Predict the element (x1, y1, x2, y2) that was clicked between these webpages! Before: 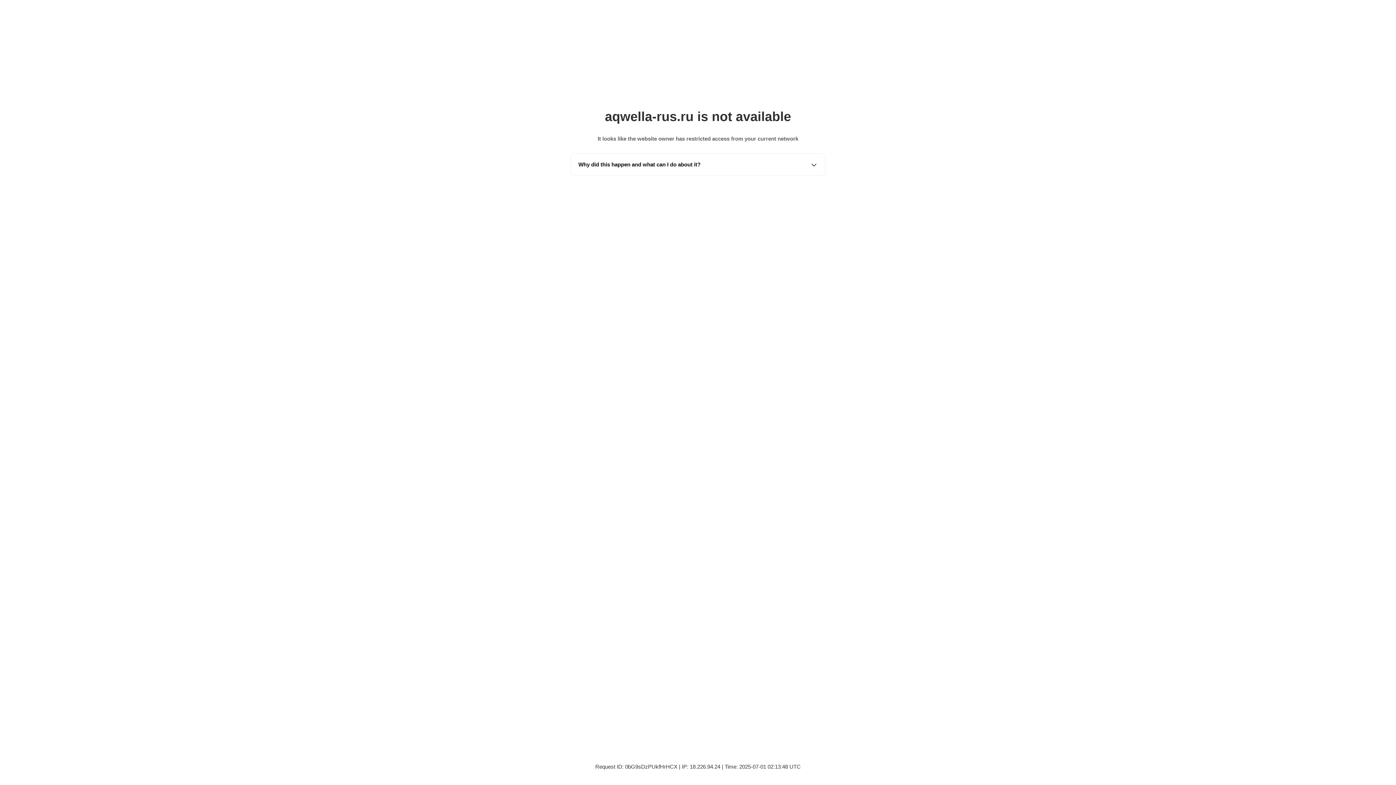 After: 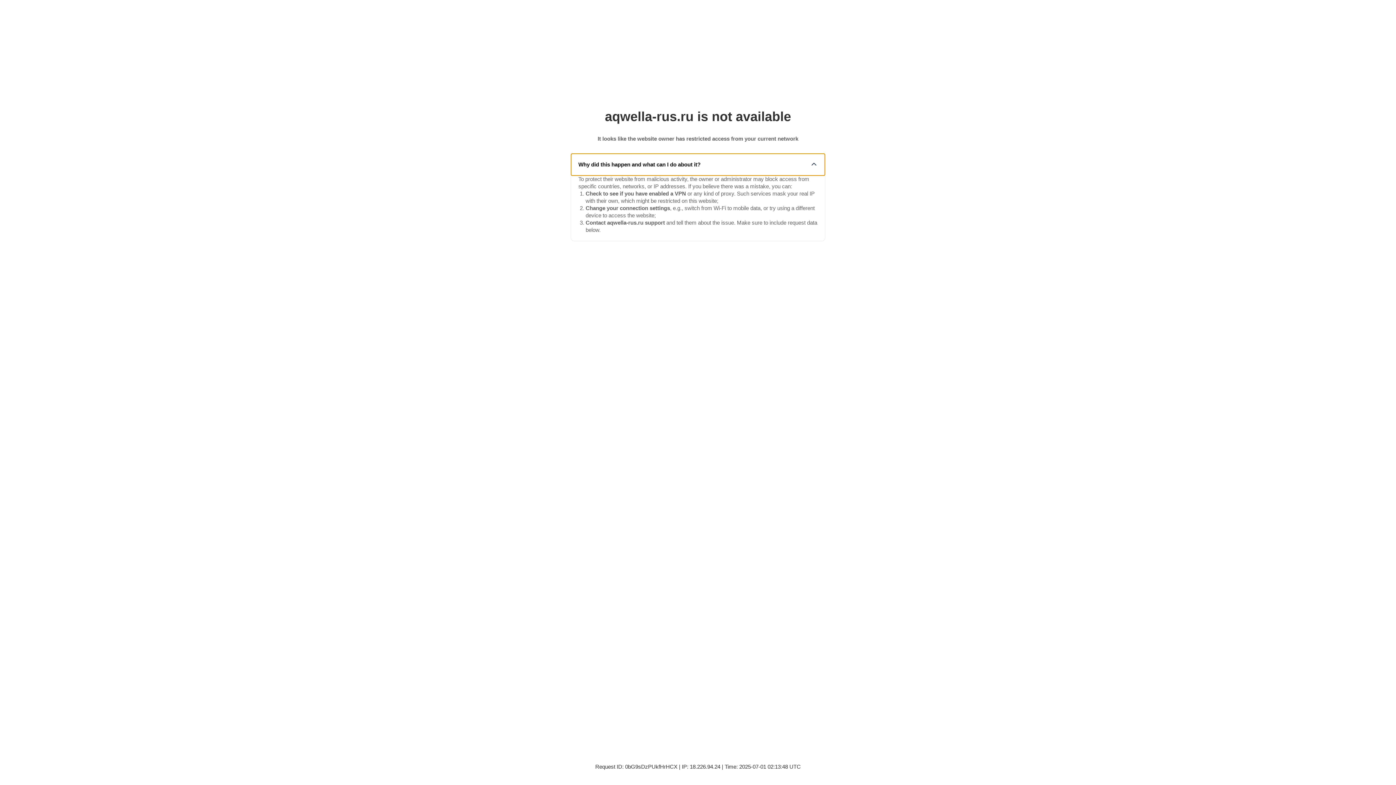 Action: bbox: (571, 153, 825, 175) label: Why did this happen and what can I do about it?